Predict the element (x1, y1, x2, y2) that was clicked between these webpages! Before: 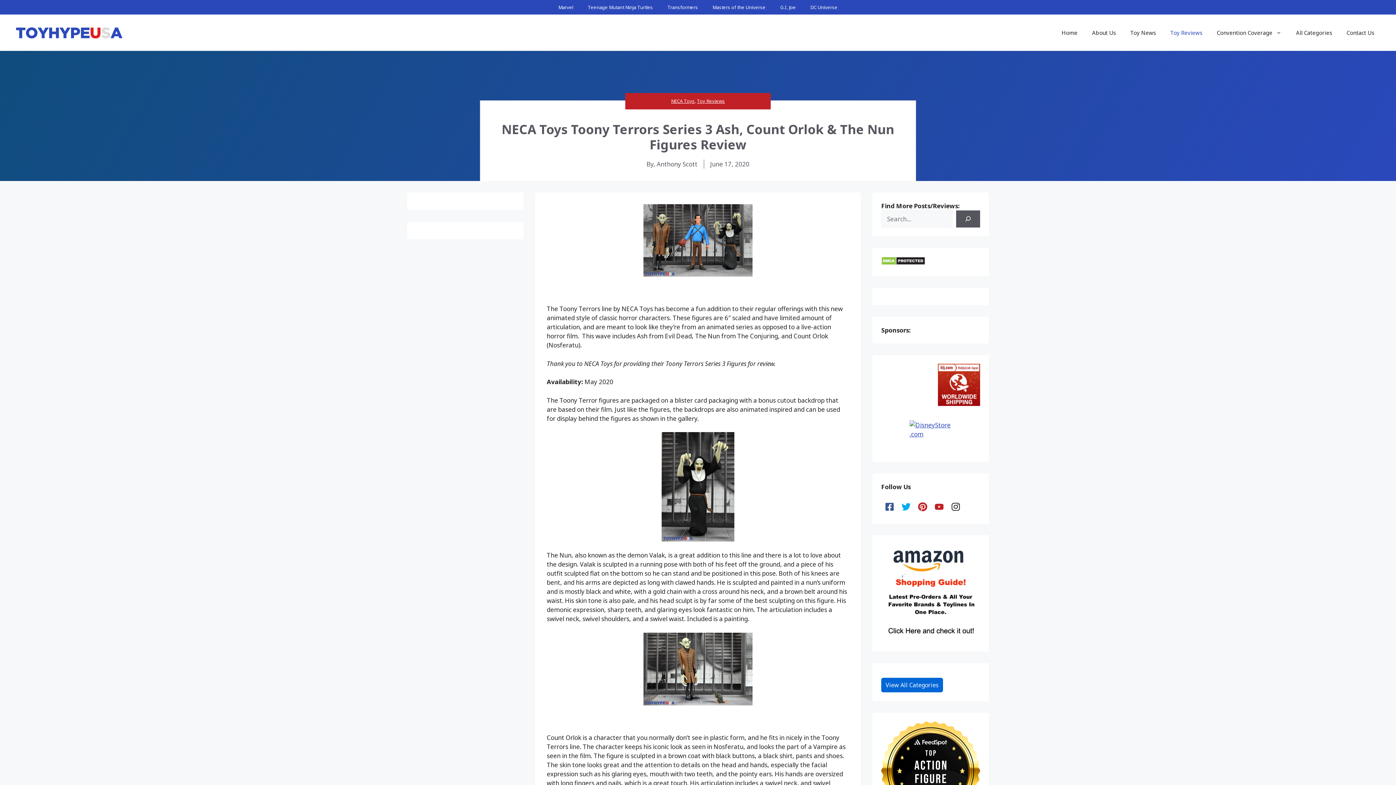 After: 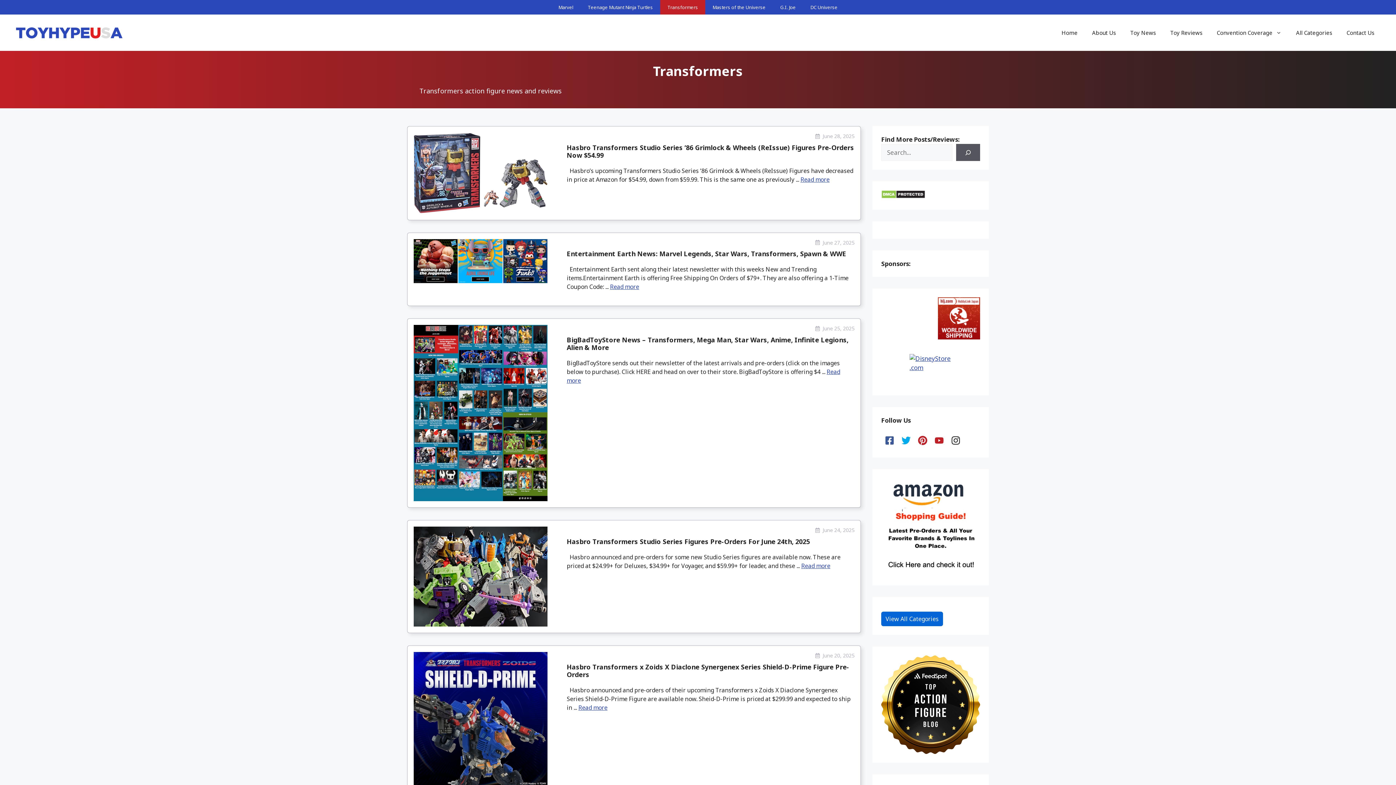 Action: label: Transformers bbox: (660, 0, 705, 14)